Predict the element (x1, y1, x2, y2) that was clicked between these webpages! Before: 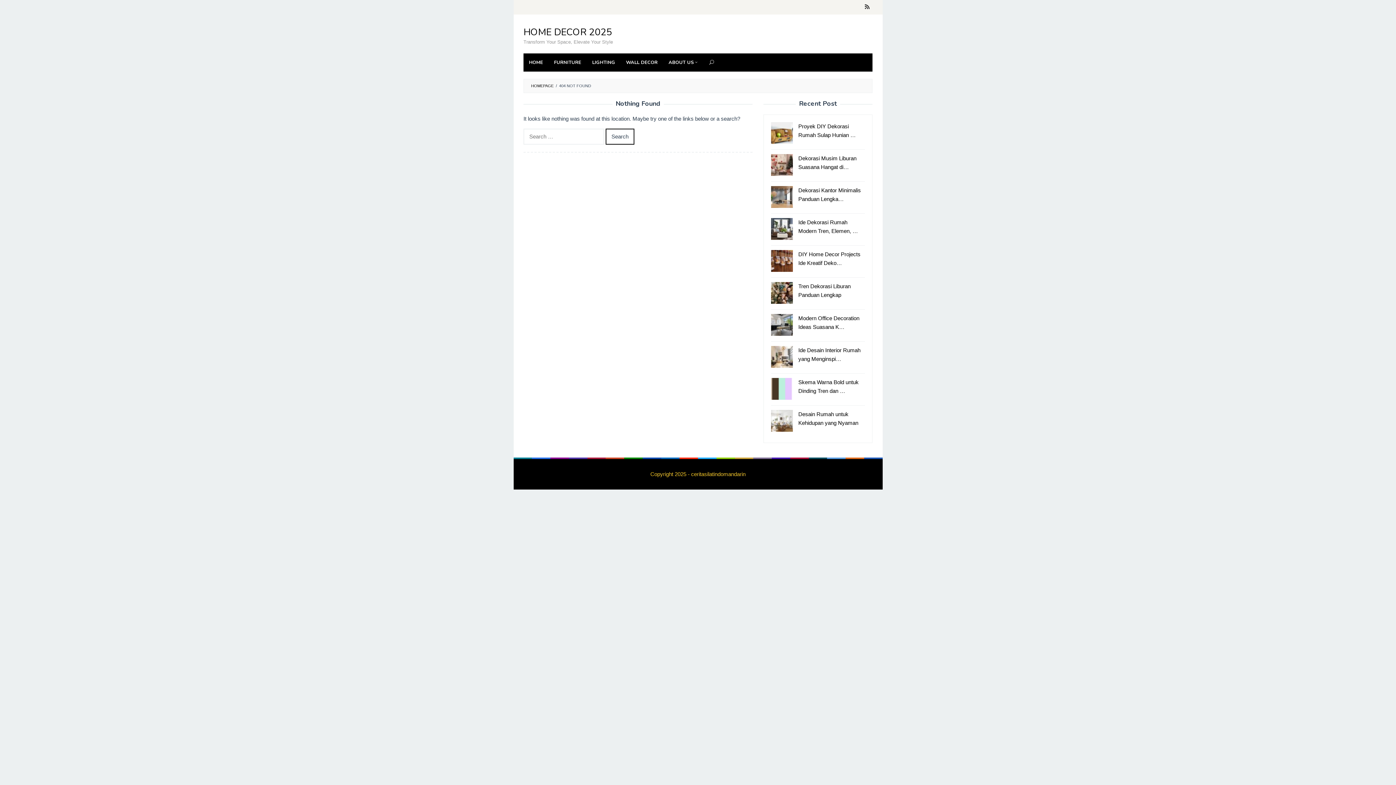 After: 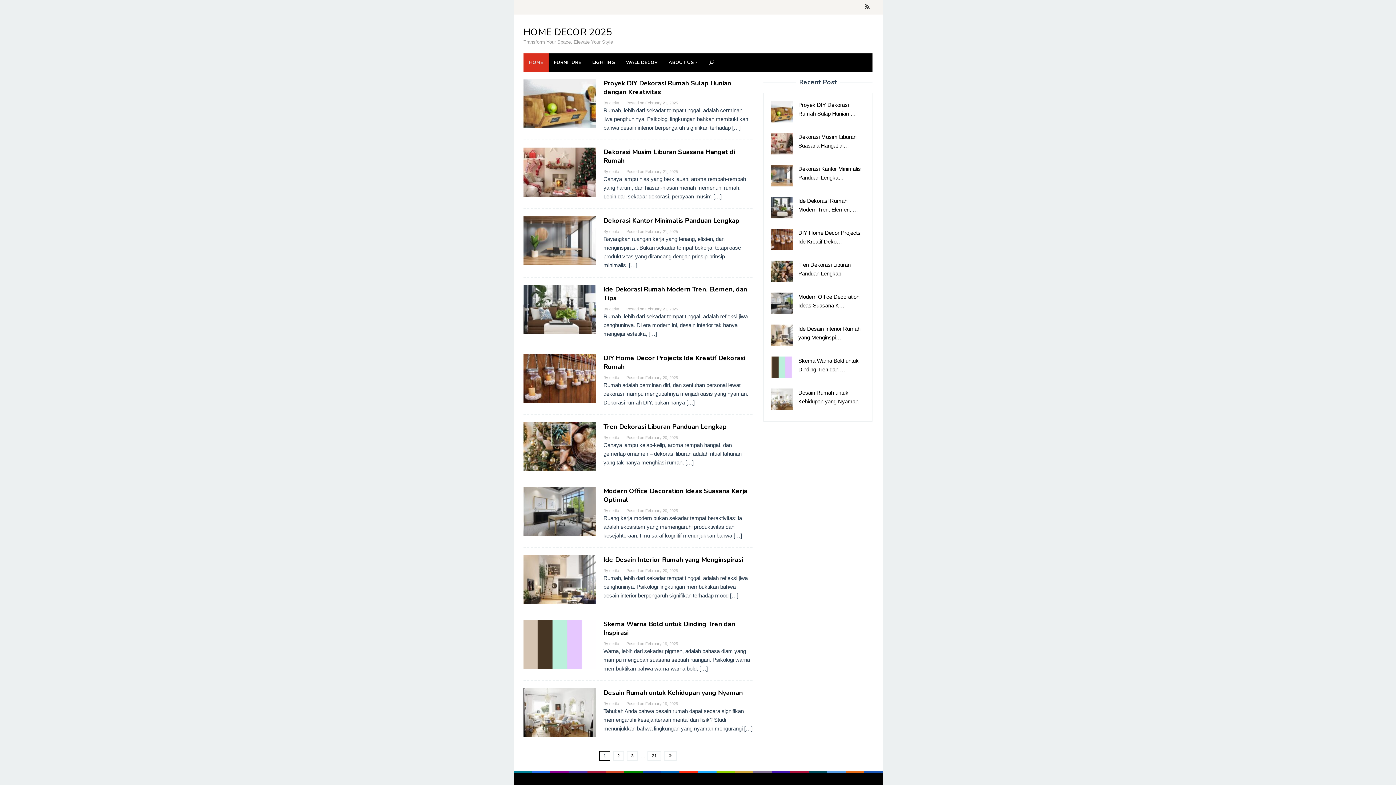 Action: bbox: (523, 25, 612, 38) label: HOME DECOR 2025